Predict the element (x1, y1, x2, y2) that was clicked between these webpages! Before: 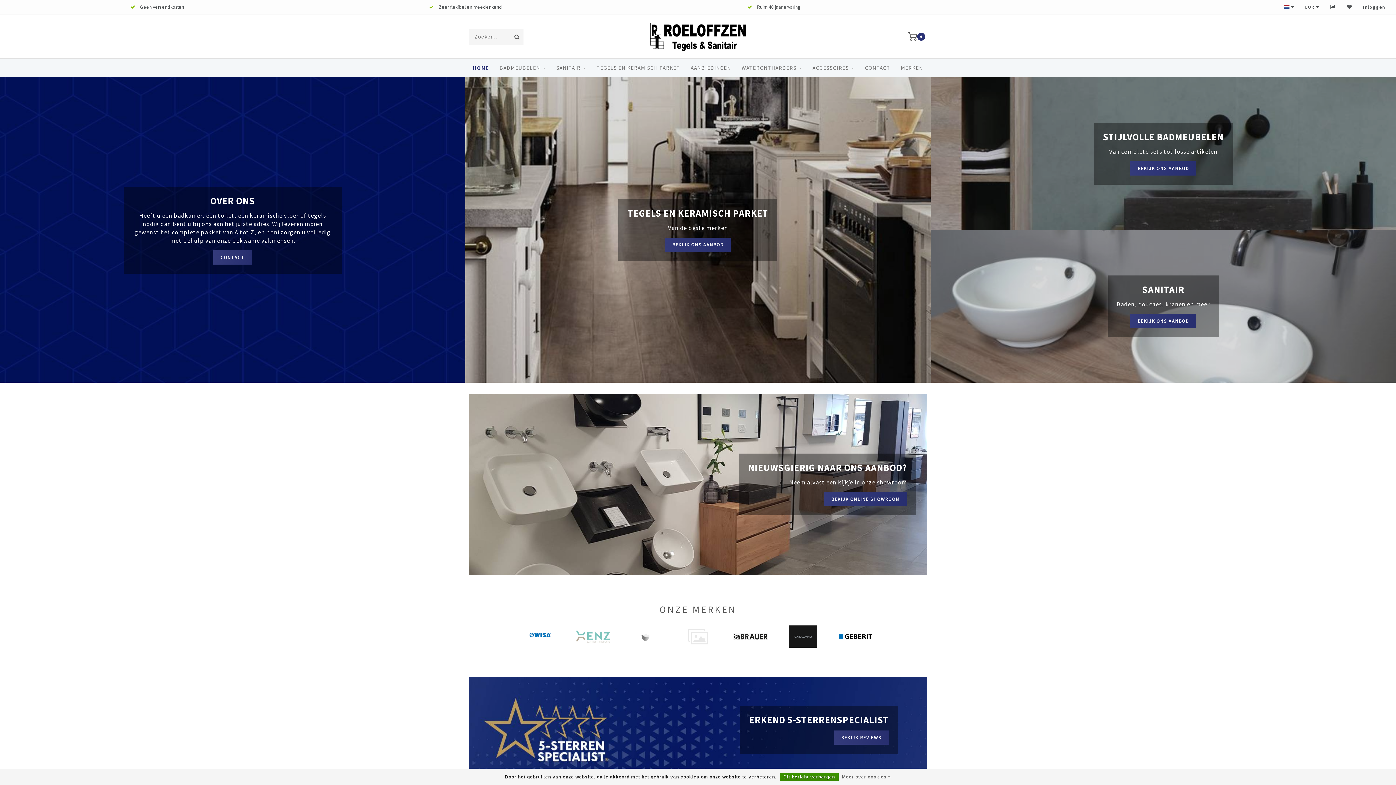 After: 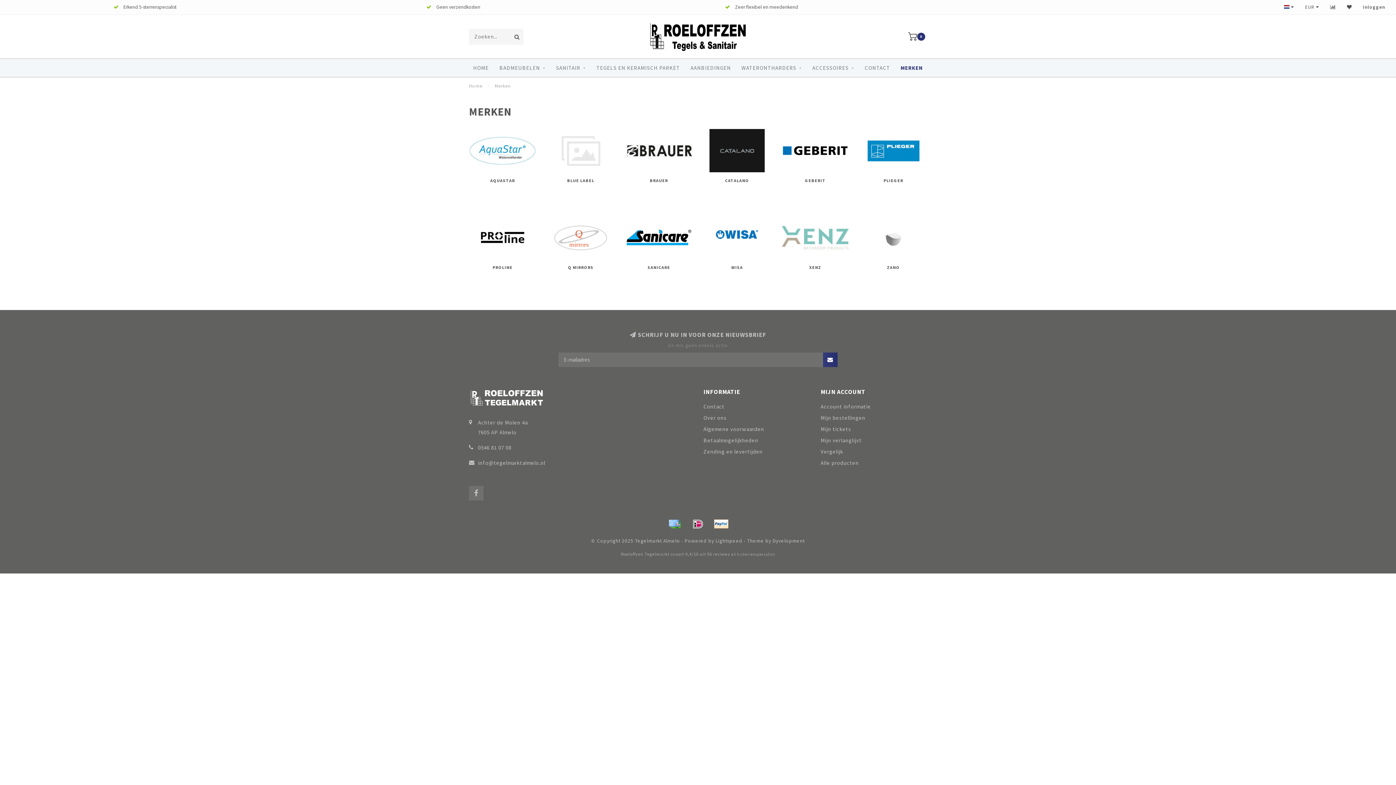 Action: bbox: (901, 58, 923, 77) label: MERKEN